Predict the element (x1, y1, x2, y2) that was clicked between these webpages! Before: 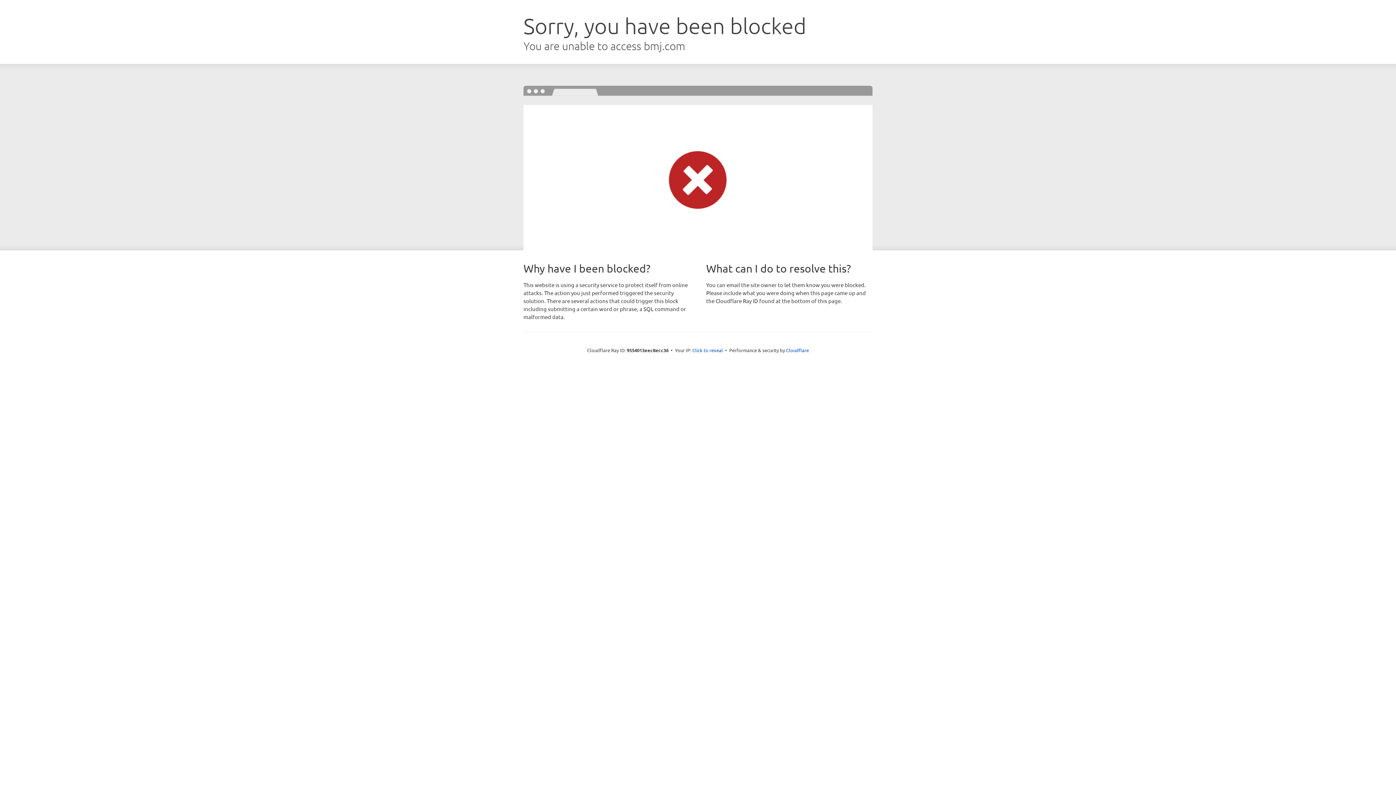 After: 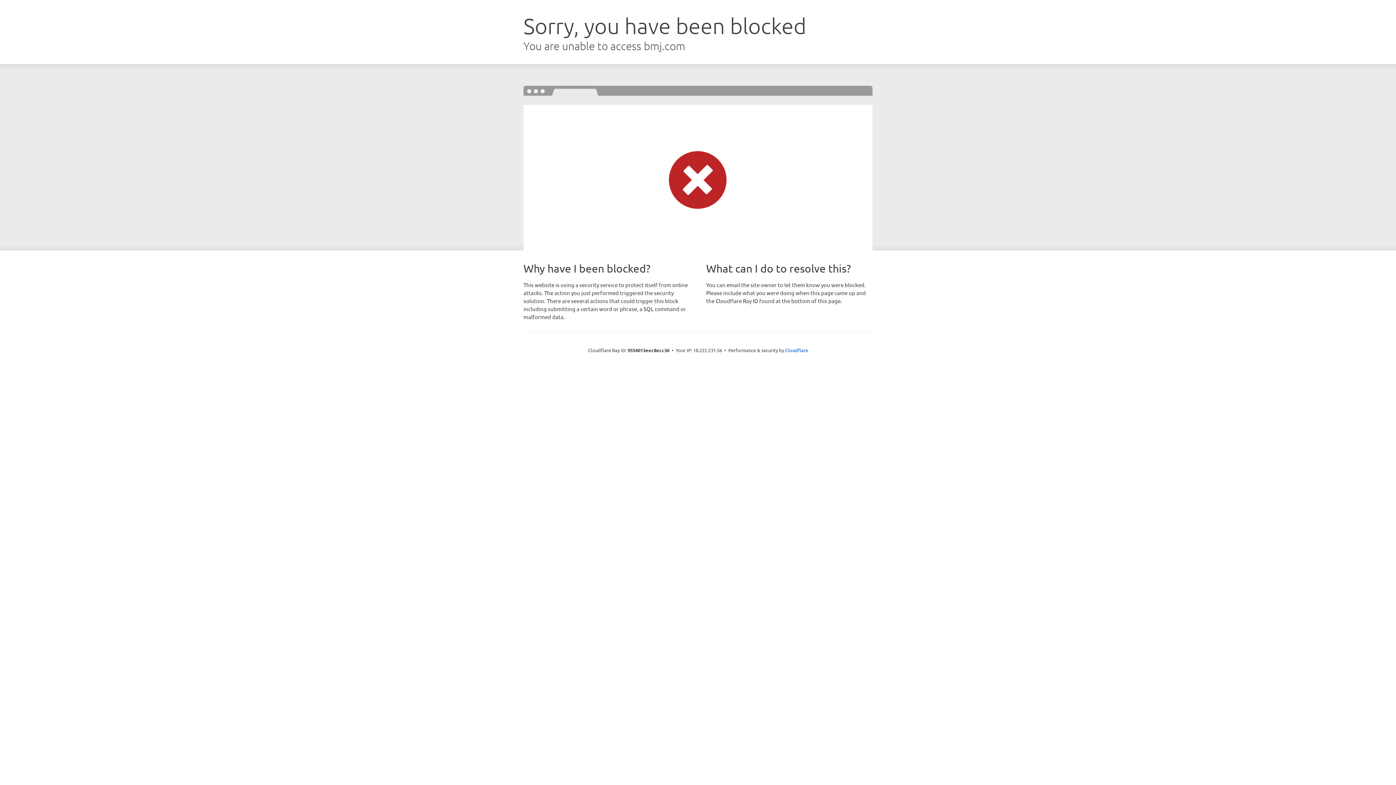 Action: label: Click to reveal bbox: (692, 346, 723, 353)